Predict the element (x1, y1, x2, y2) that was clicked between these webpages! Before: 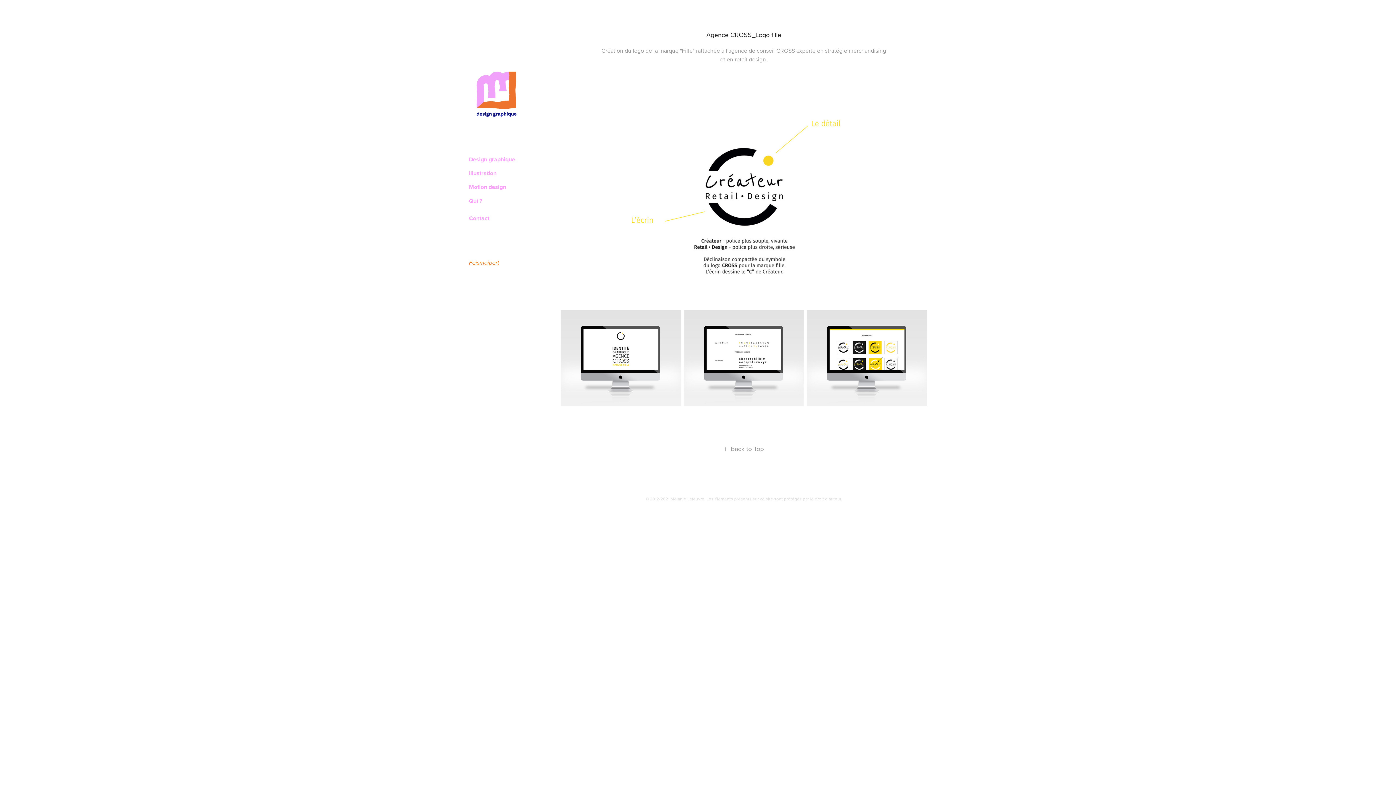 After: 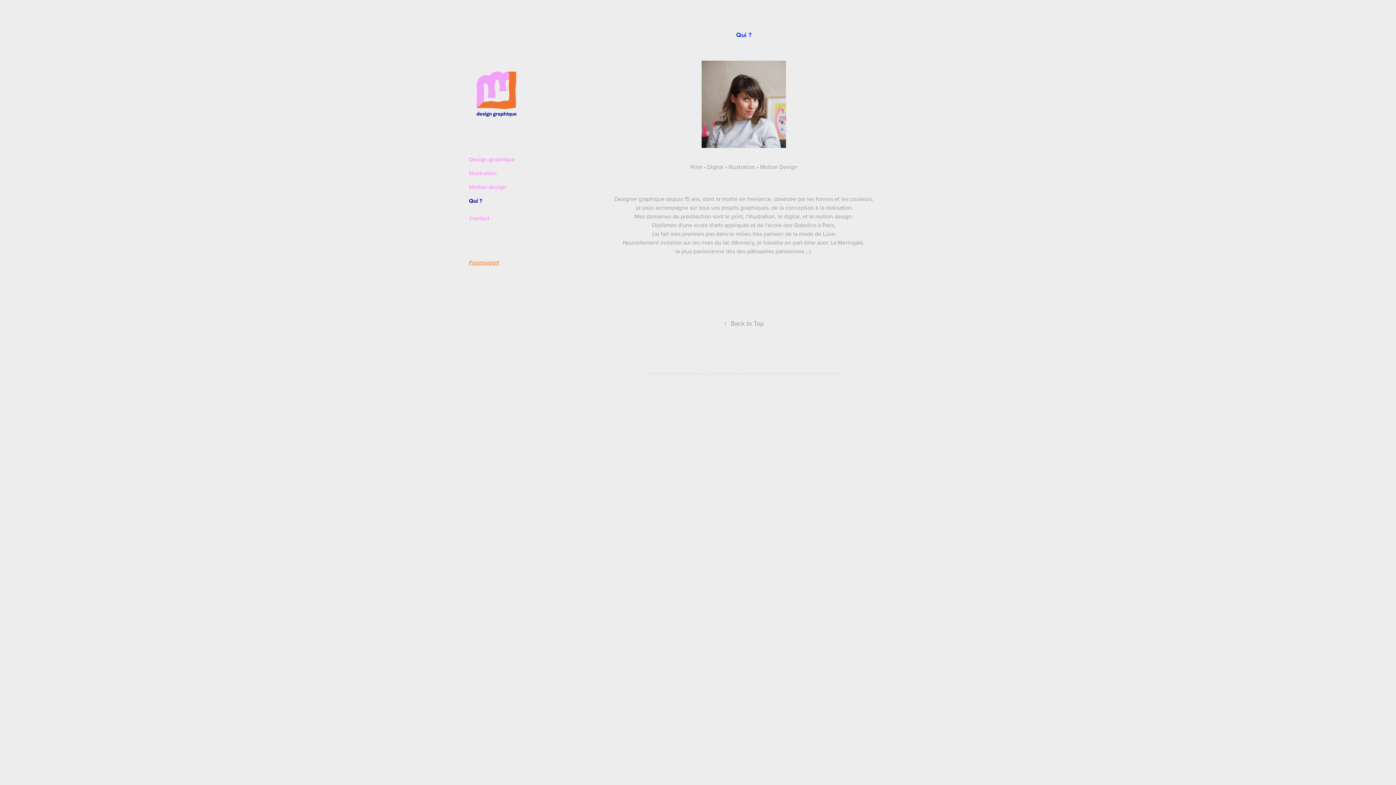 Action: bbox: (469, 196, 482, 205) label: Qui ?